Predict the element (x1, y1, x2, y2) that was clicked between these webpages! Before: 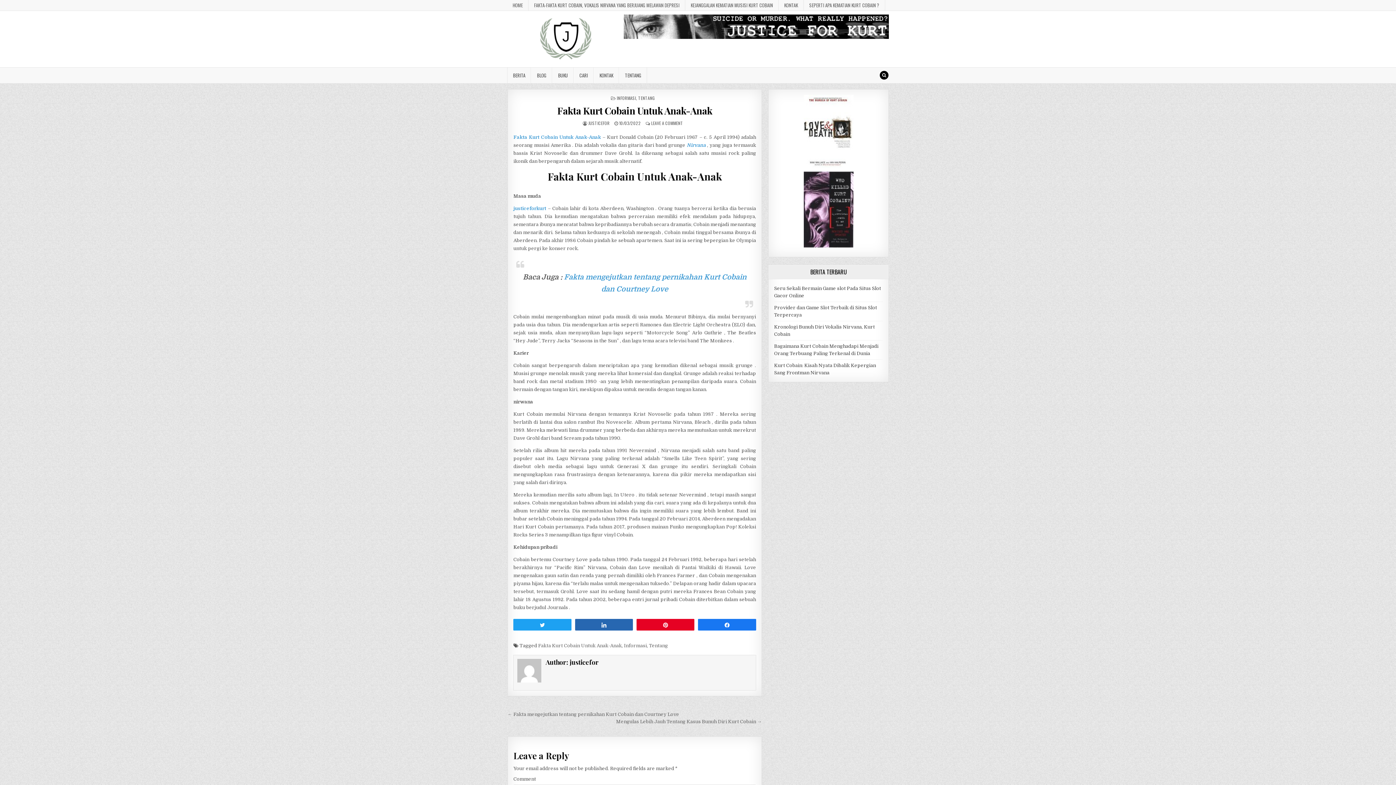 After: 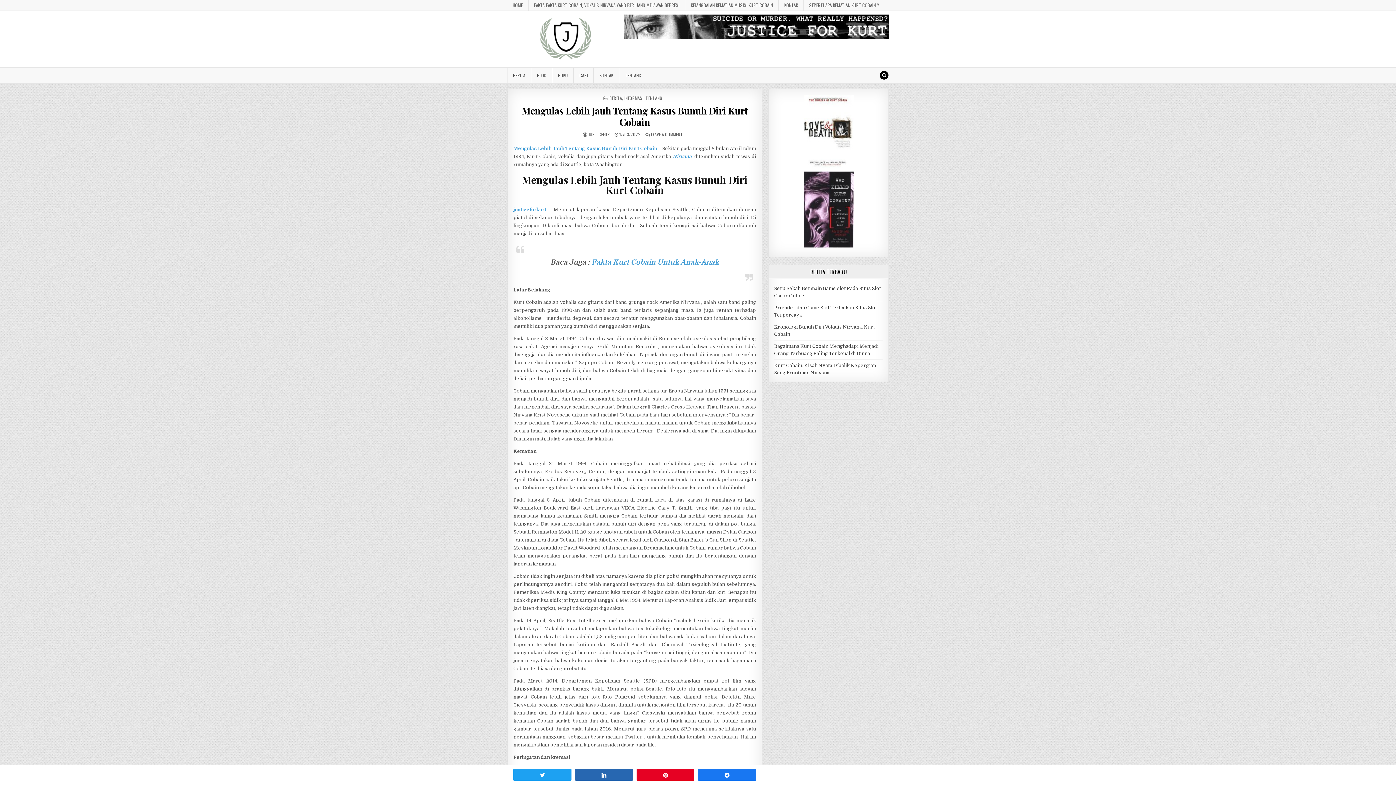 Action: bbox: (616, 719, 762, 724) label: Mengulas Lebih Jauh Tentang Kasus Bunuh Diri Kurt Cobain →